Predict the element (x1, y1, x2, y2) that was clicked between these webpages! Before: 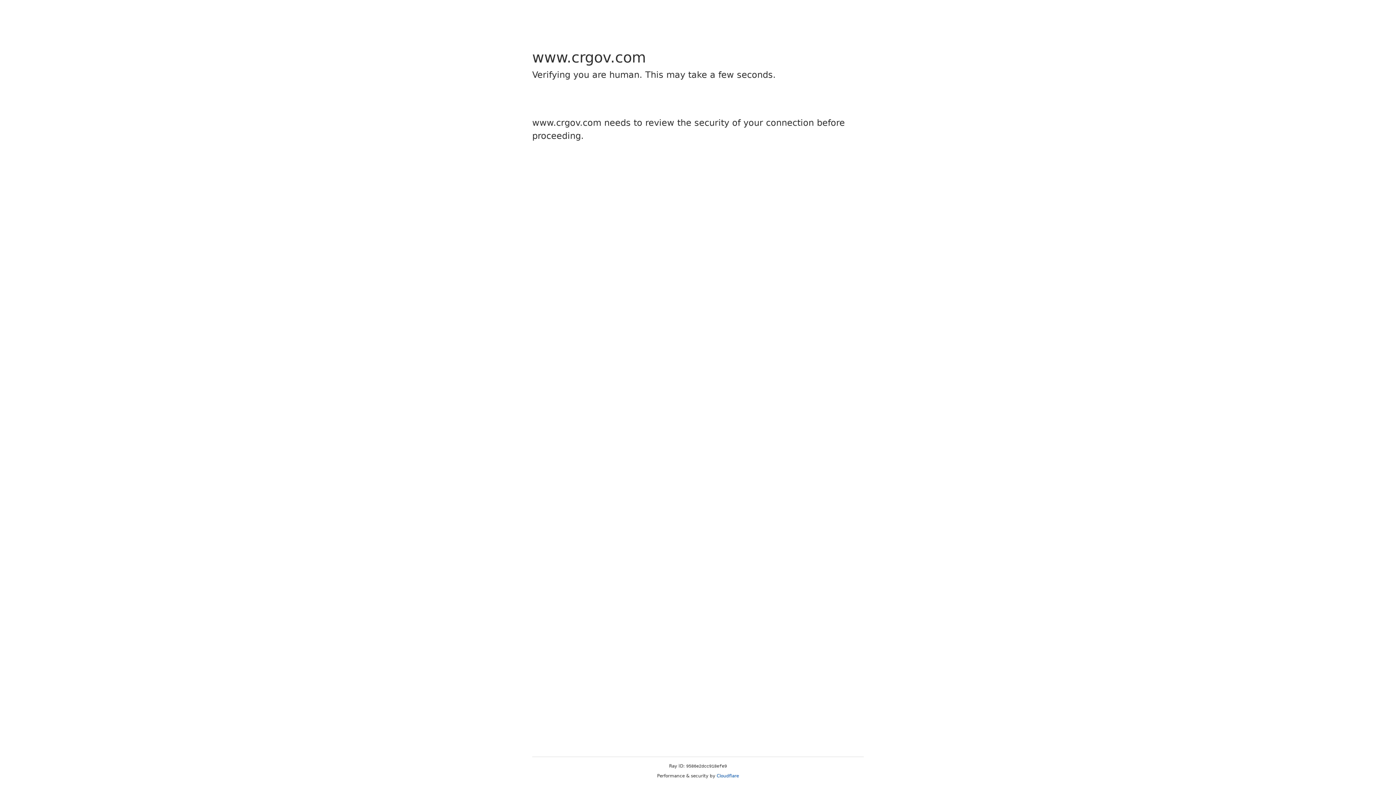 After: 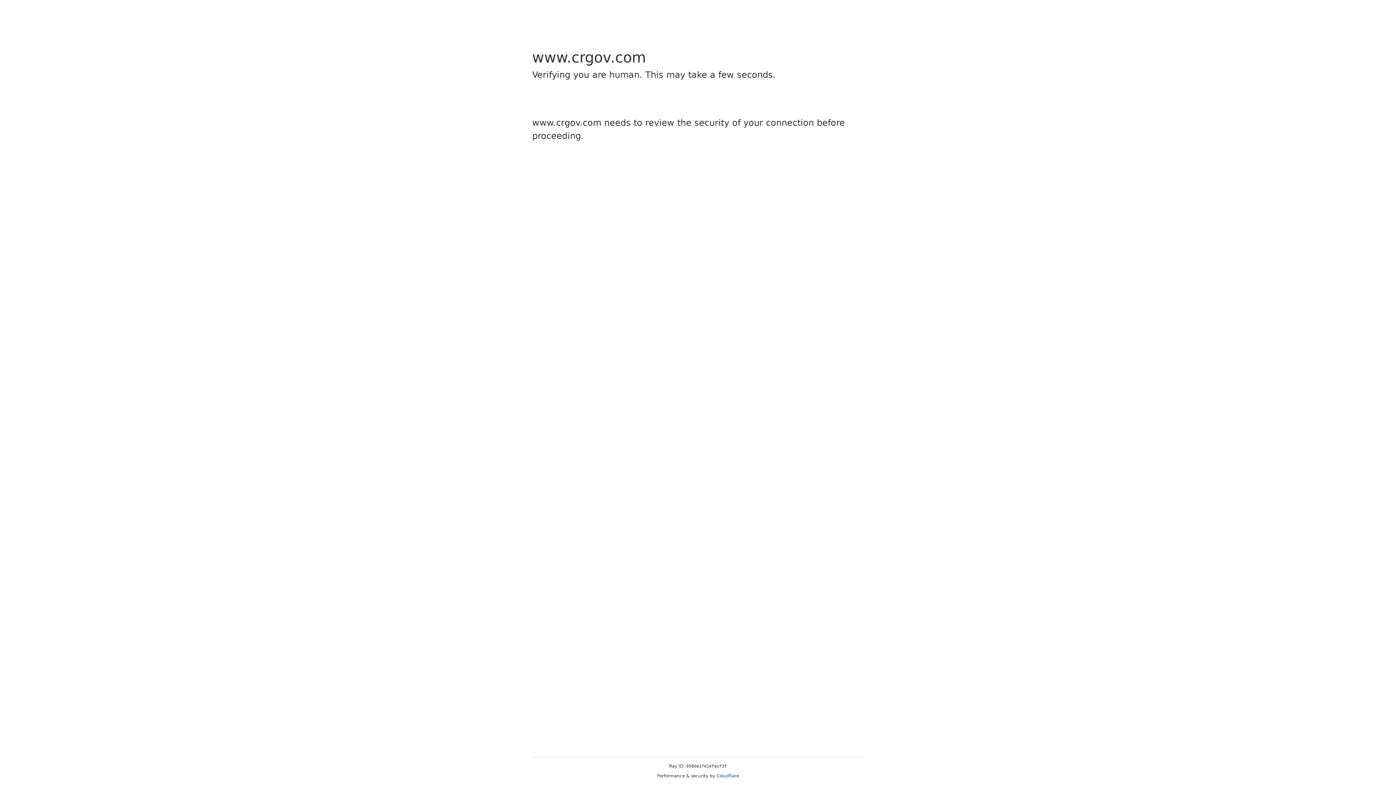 Action: bbox: (716, 773, 739, 778) label: Cloudflare